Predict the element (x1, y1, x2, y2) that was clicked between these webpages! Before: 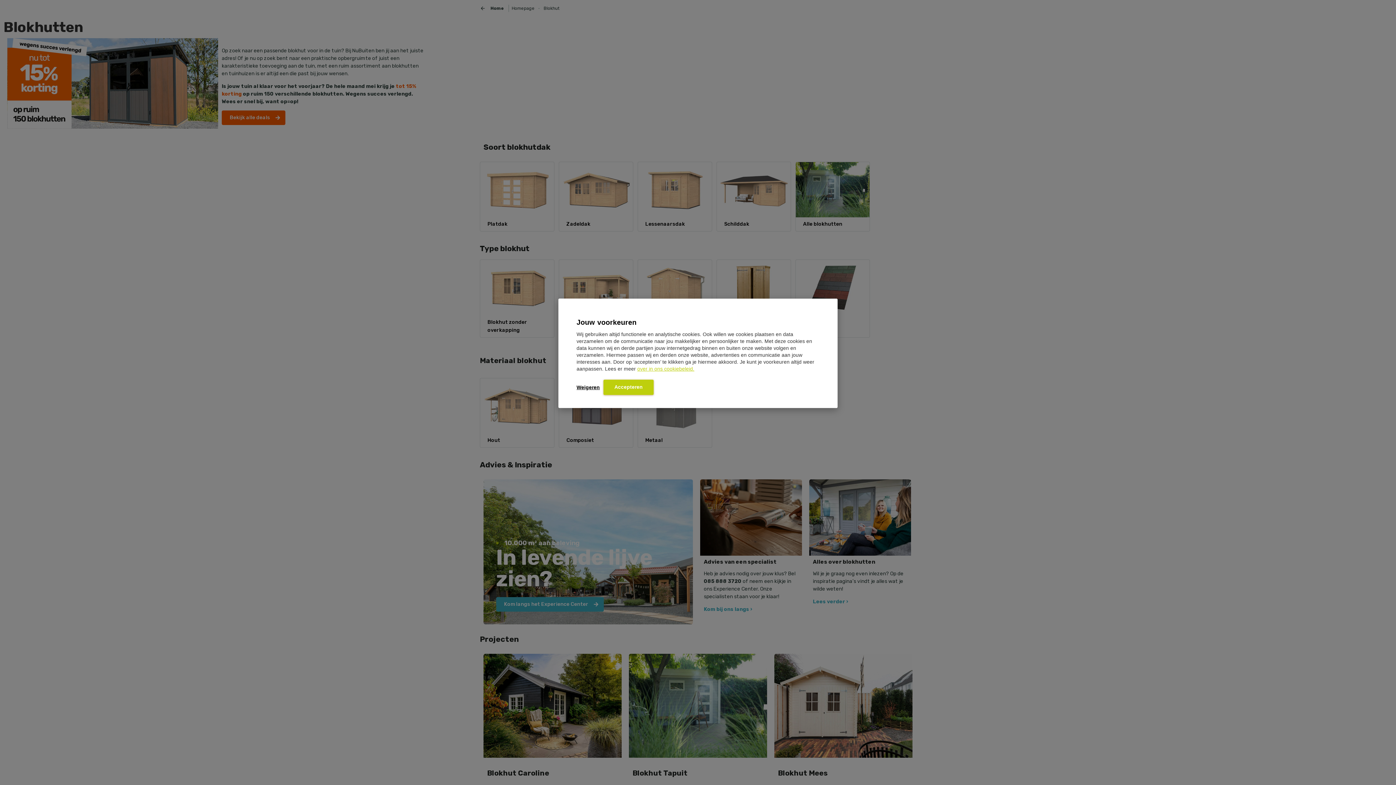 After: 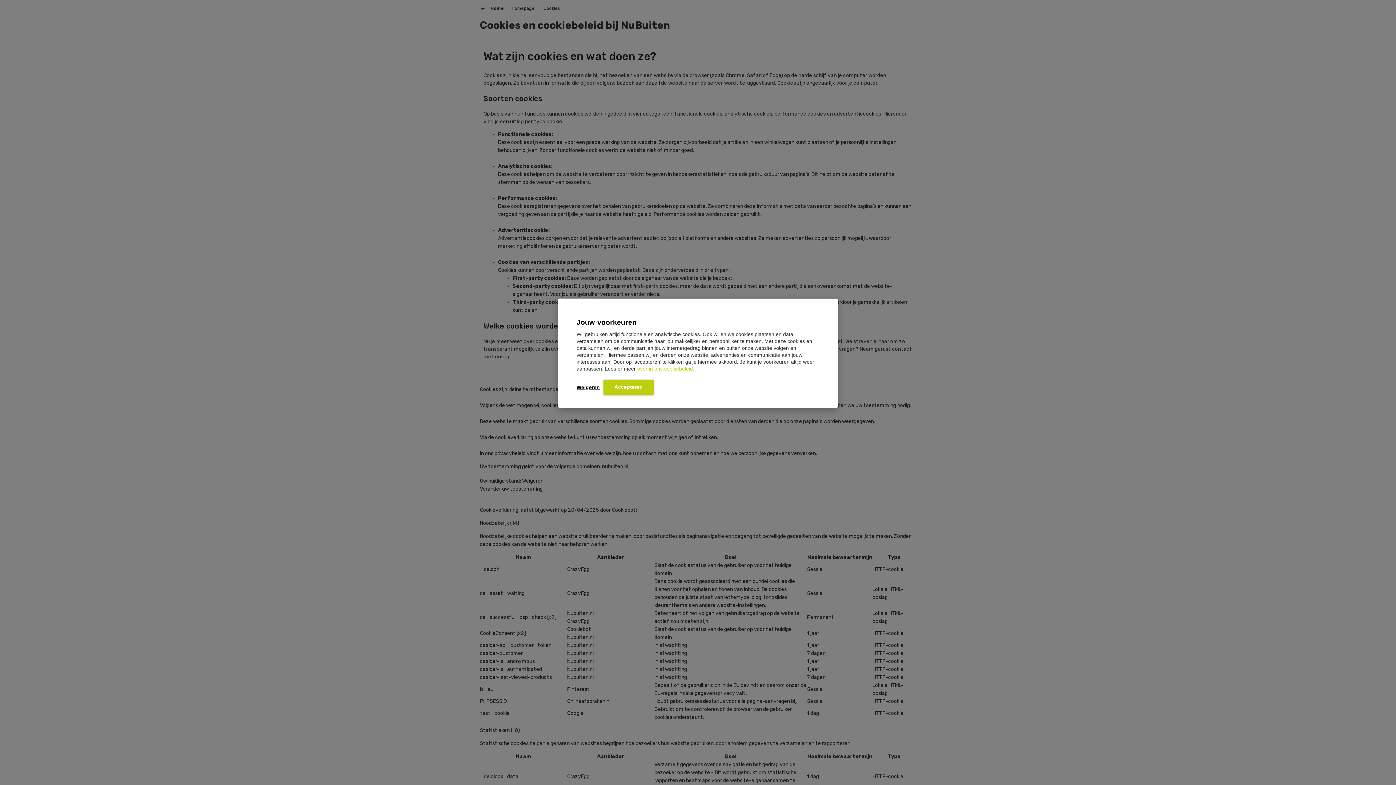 Action: label: over in ons cookiebeleid. bbox: (637, 365, 694, 371)